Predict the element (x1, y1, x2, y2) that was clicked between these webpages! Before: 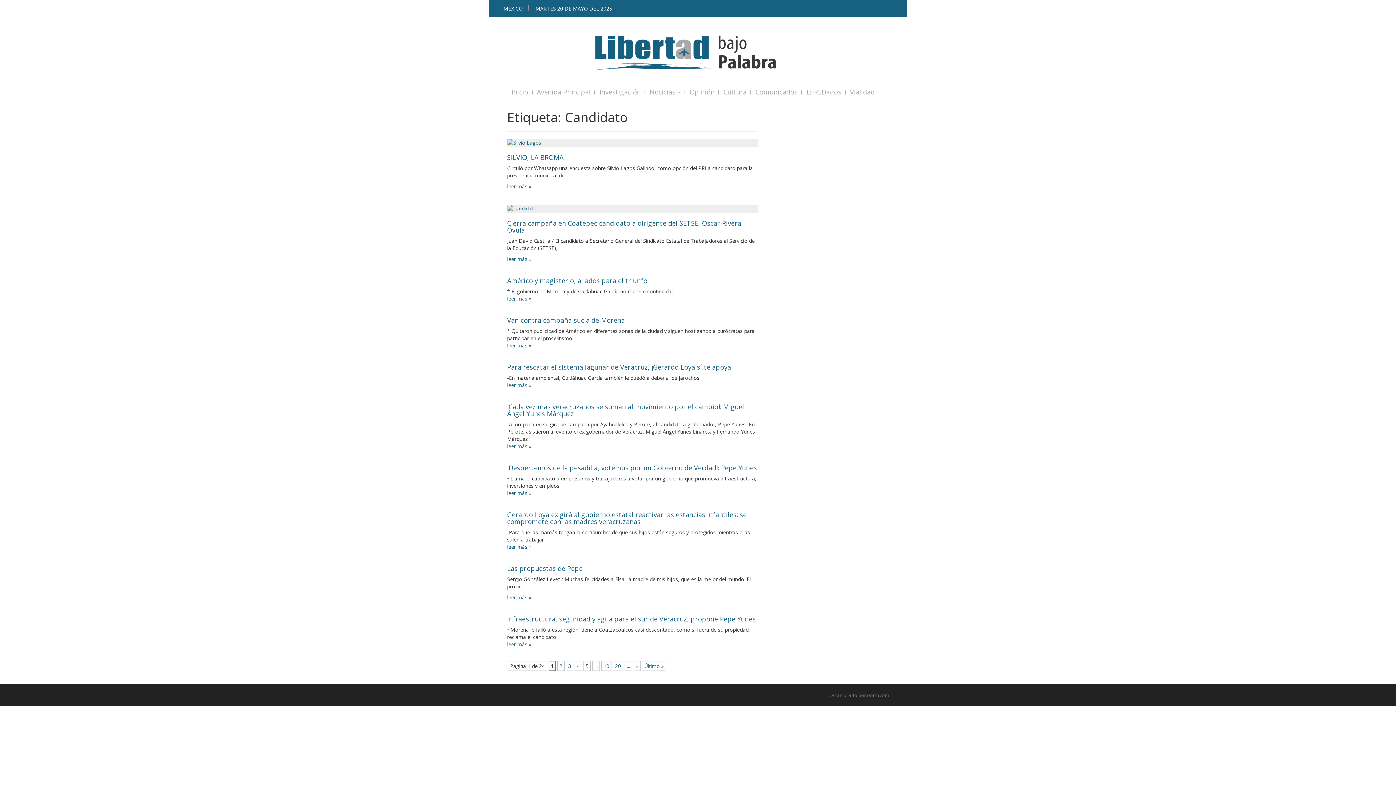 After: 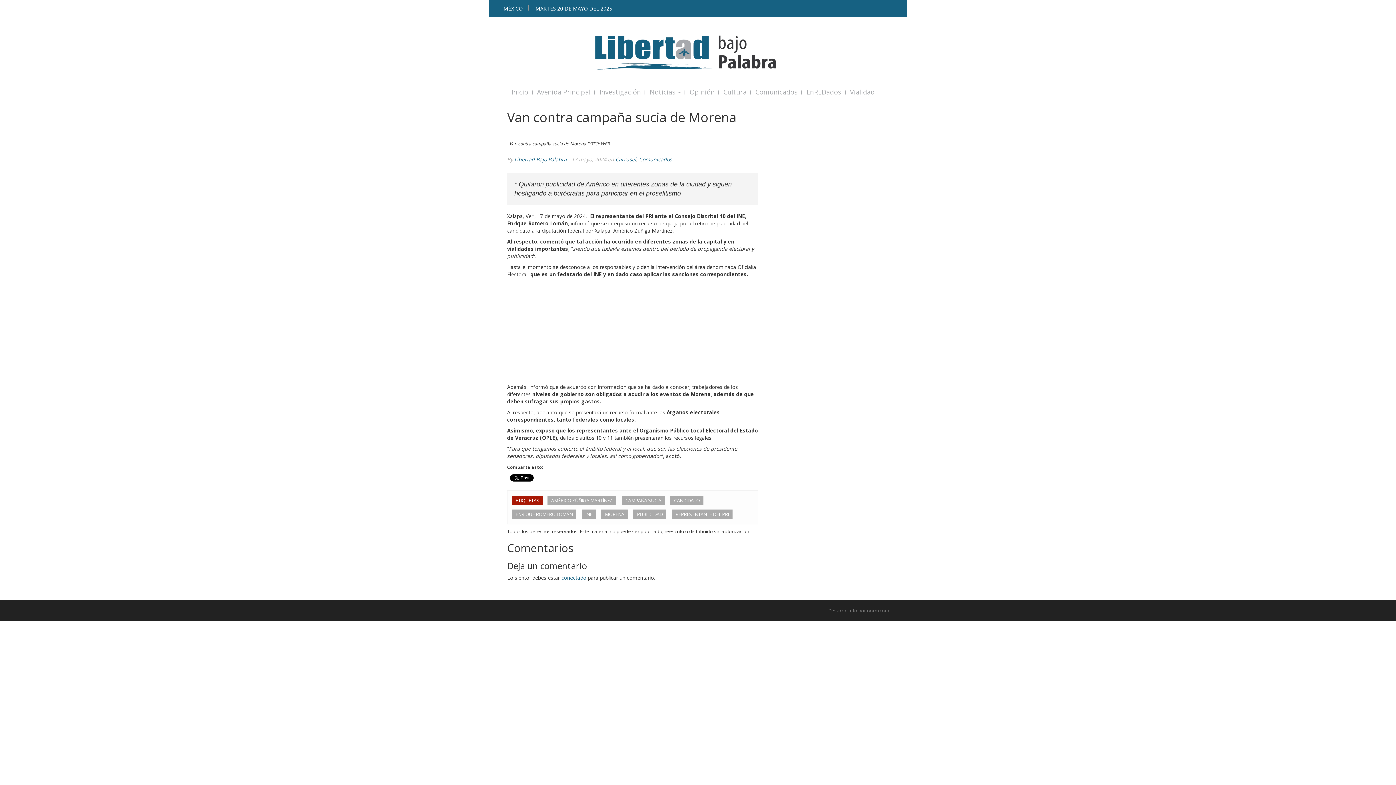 Action: bbox: (507, 342, 531, 349) label: leer más »